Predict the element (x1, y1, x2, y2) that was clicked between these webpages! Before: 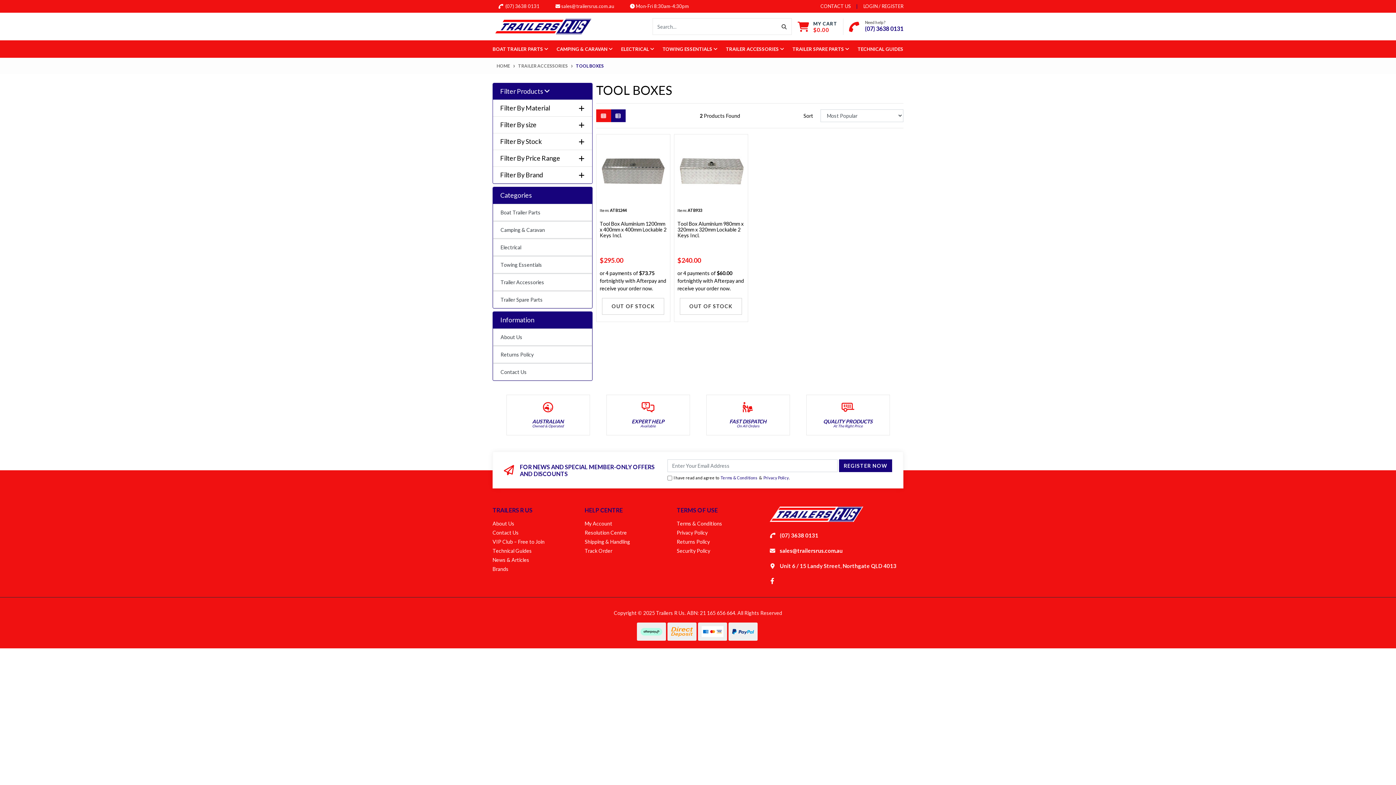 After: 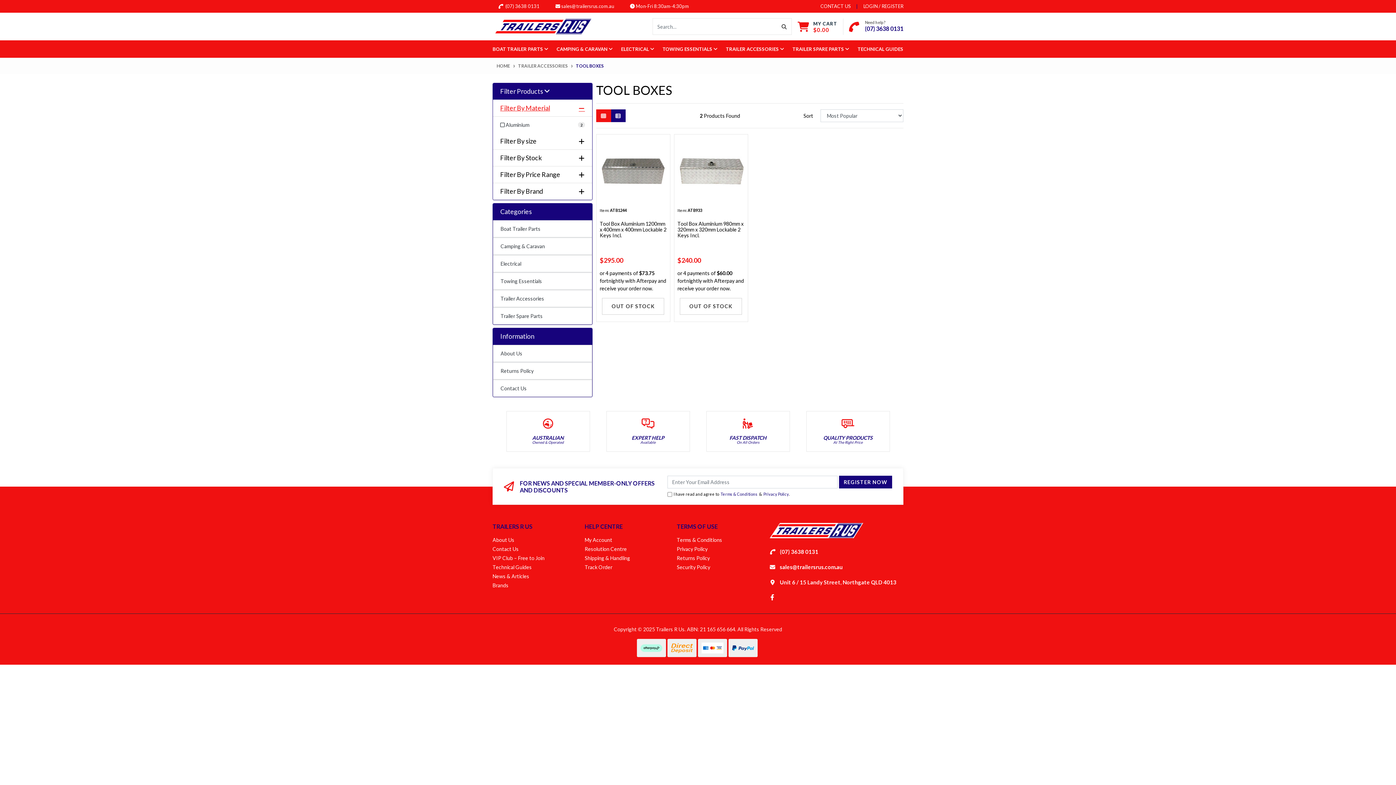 Action: bbox: (500, 104, 585, 112) label: Filter By Material